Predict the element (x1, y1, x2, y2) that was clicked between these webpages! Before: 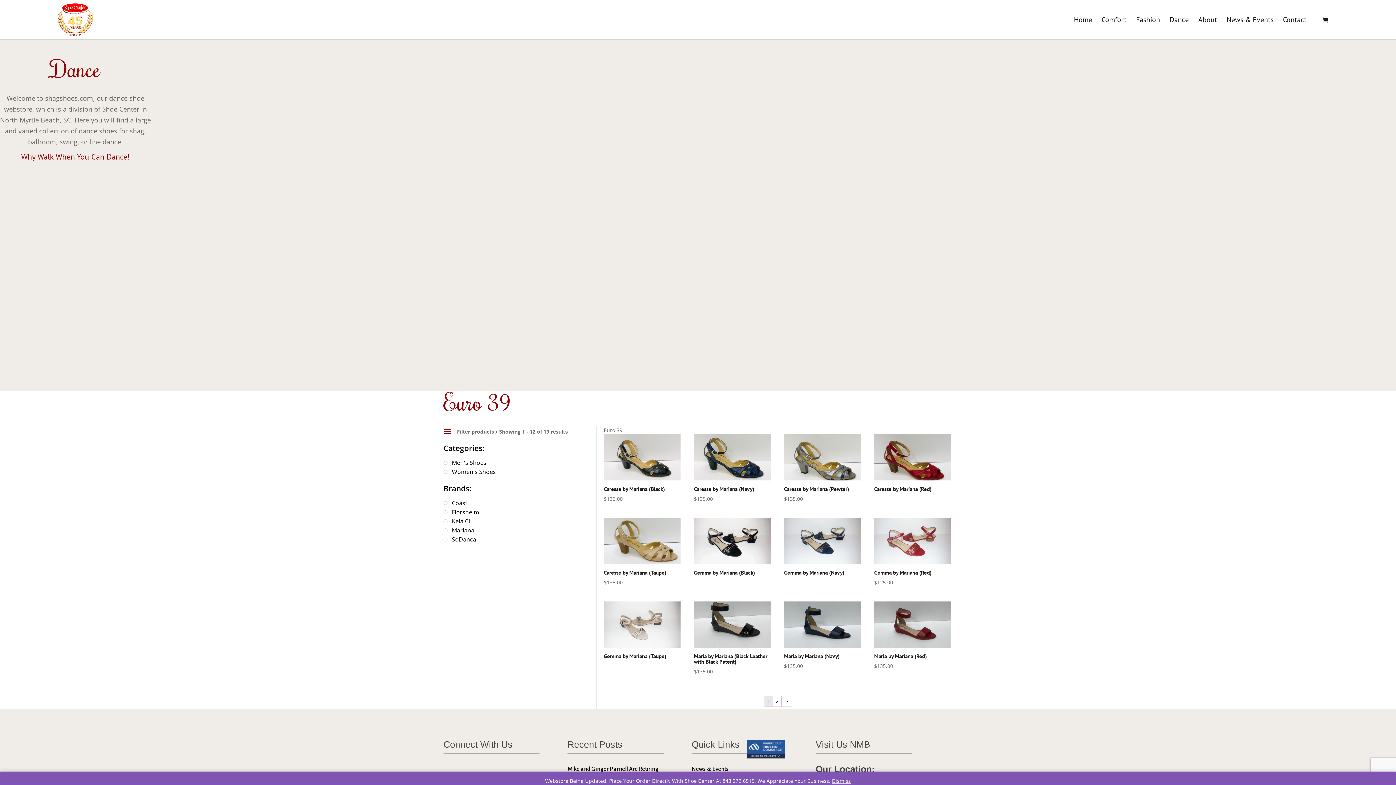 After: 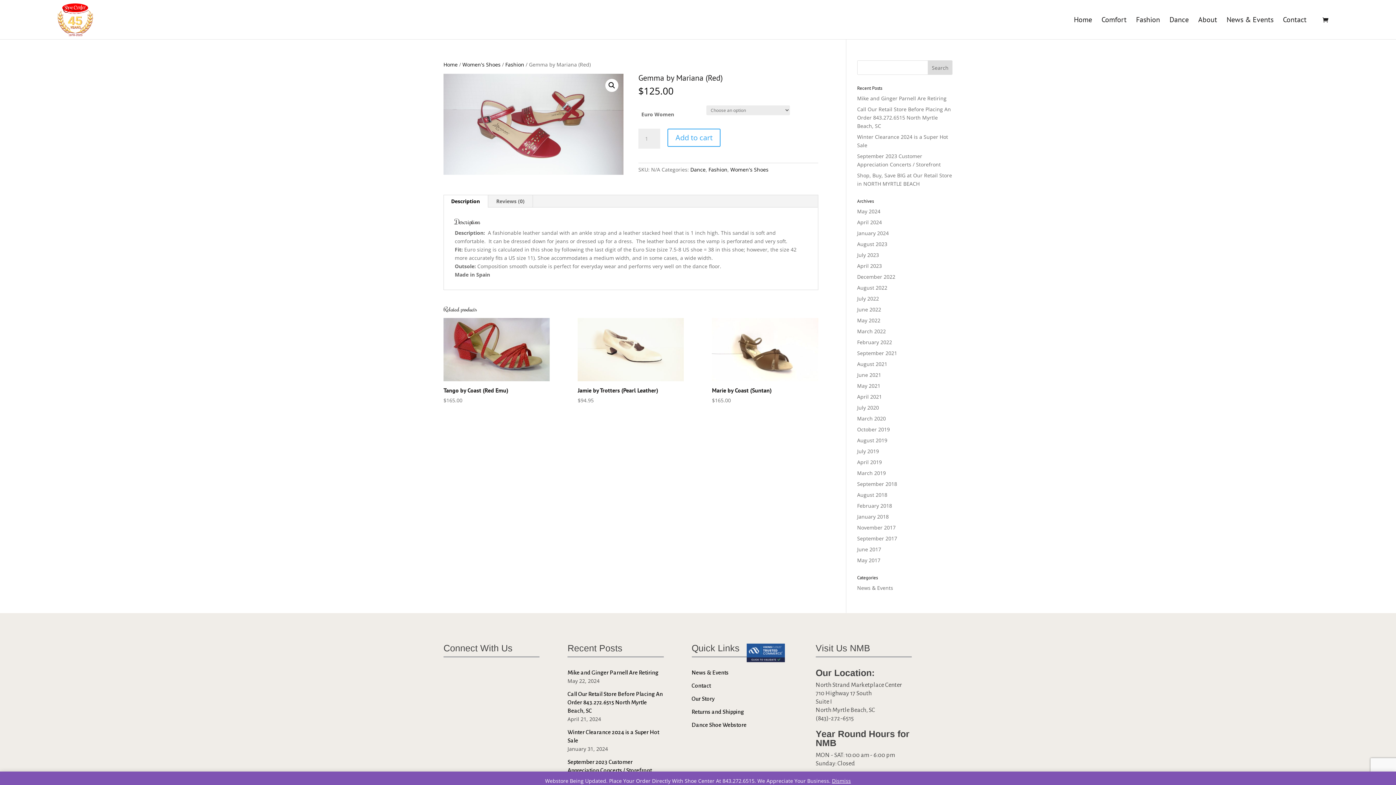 Action: label: Gemma by Mariana (Red)
$125.00 bbox: (874, 567, 951, 586)